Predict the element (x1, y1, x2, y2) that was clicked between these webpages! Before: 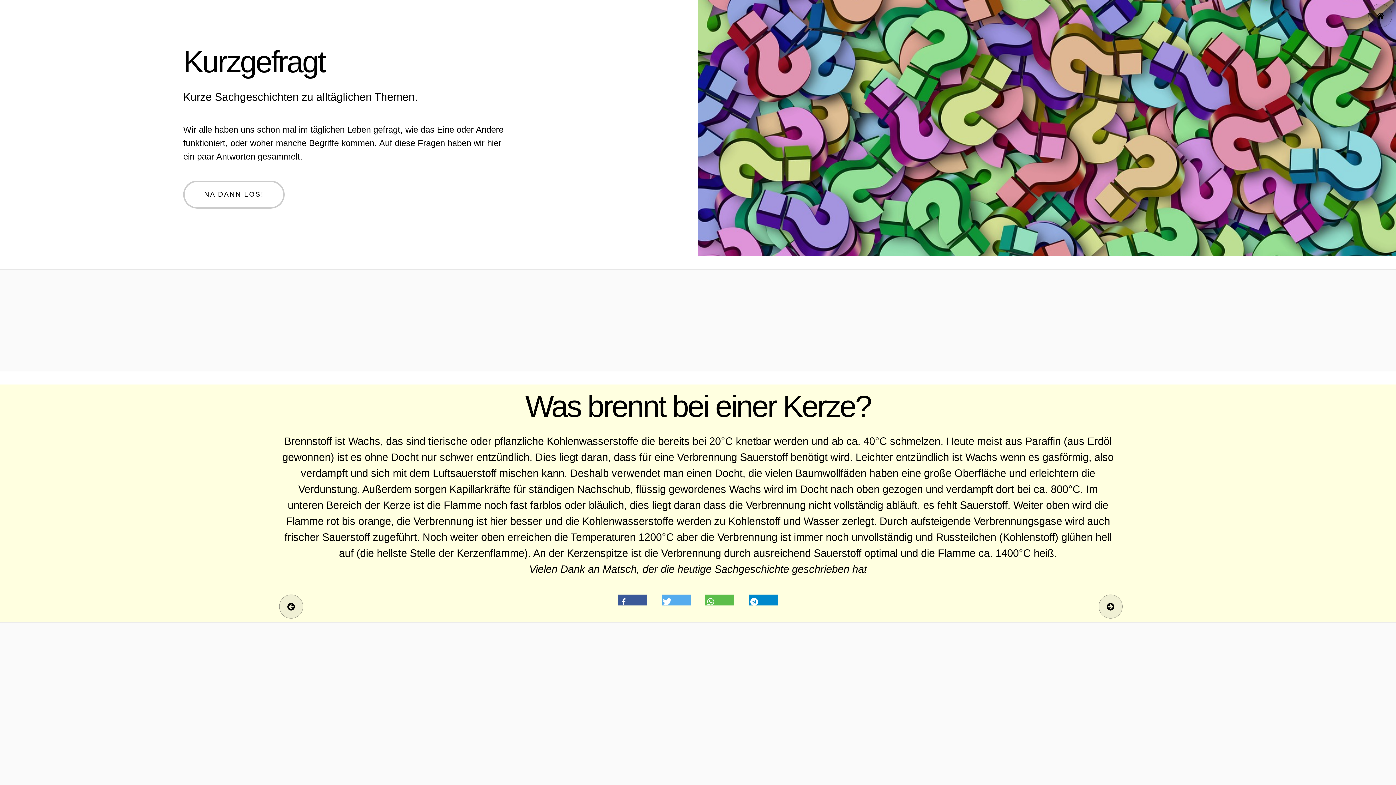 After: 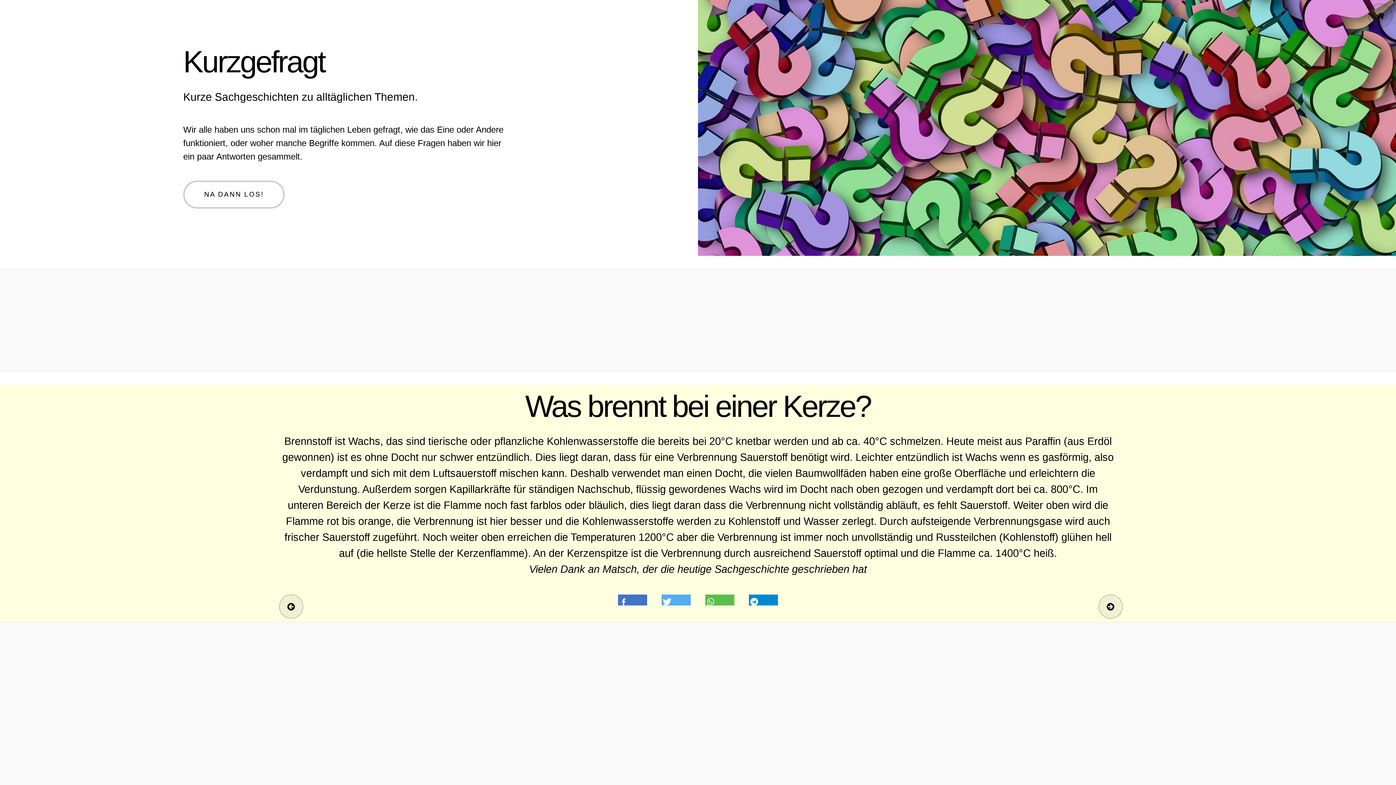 Action: label: Bei Facebook teilen bbox: (618, 594, 647, 605)